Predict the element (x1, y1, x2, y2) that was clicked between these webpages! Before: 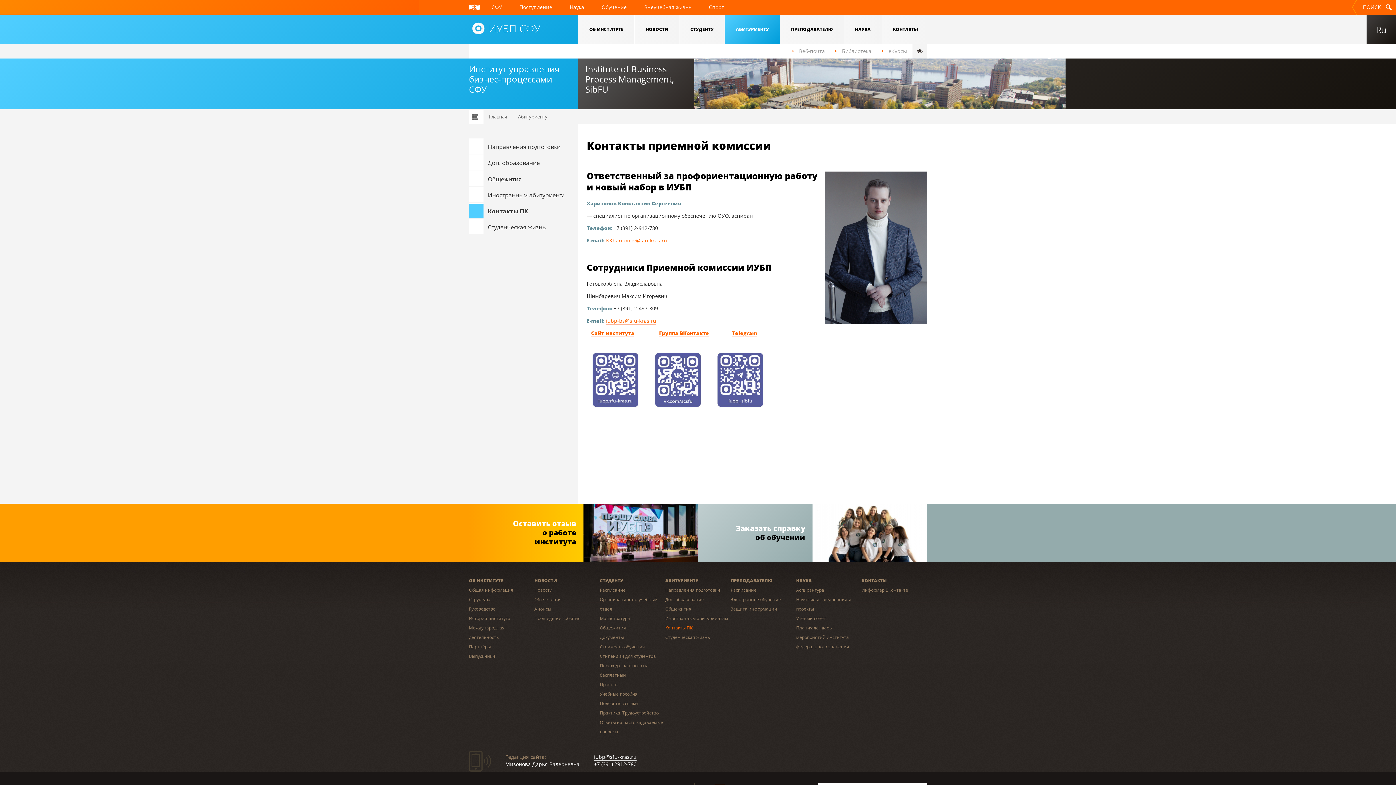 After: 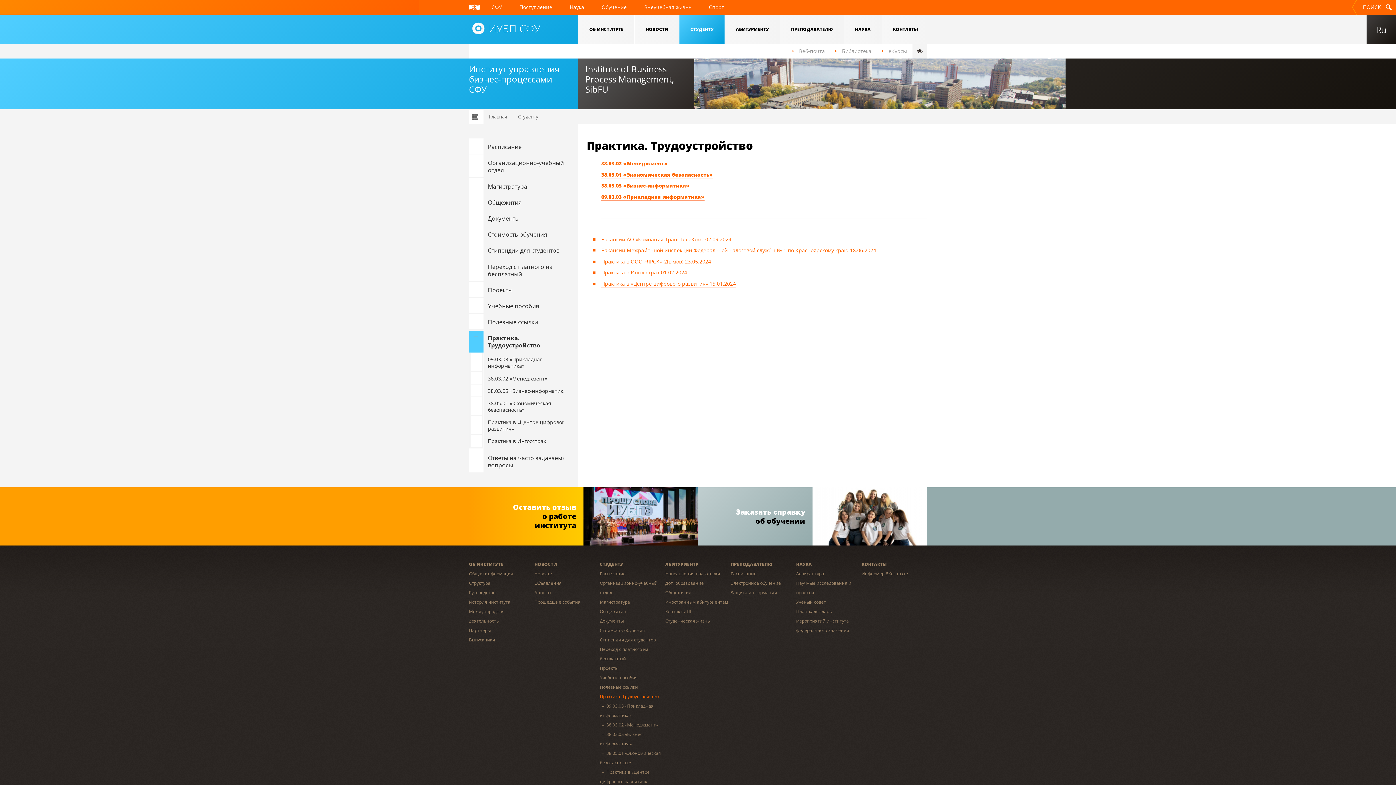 Action: label: Практика. Трудоустройство bbox: (600, 710, 658, 716)